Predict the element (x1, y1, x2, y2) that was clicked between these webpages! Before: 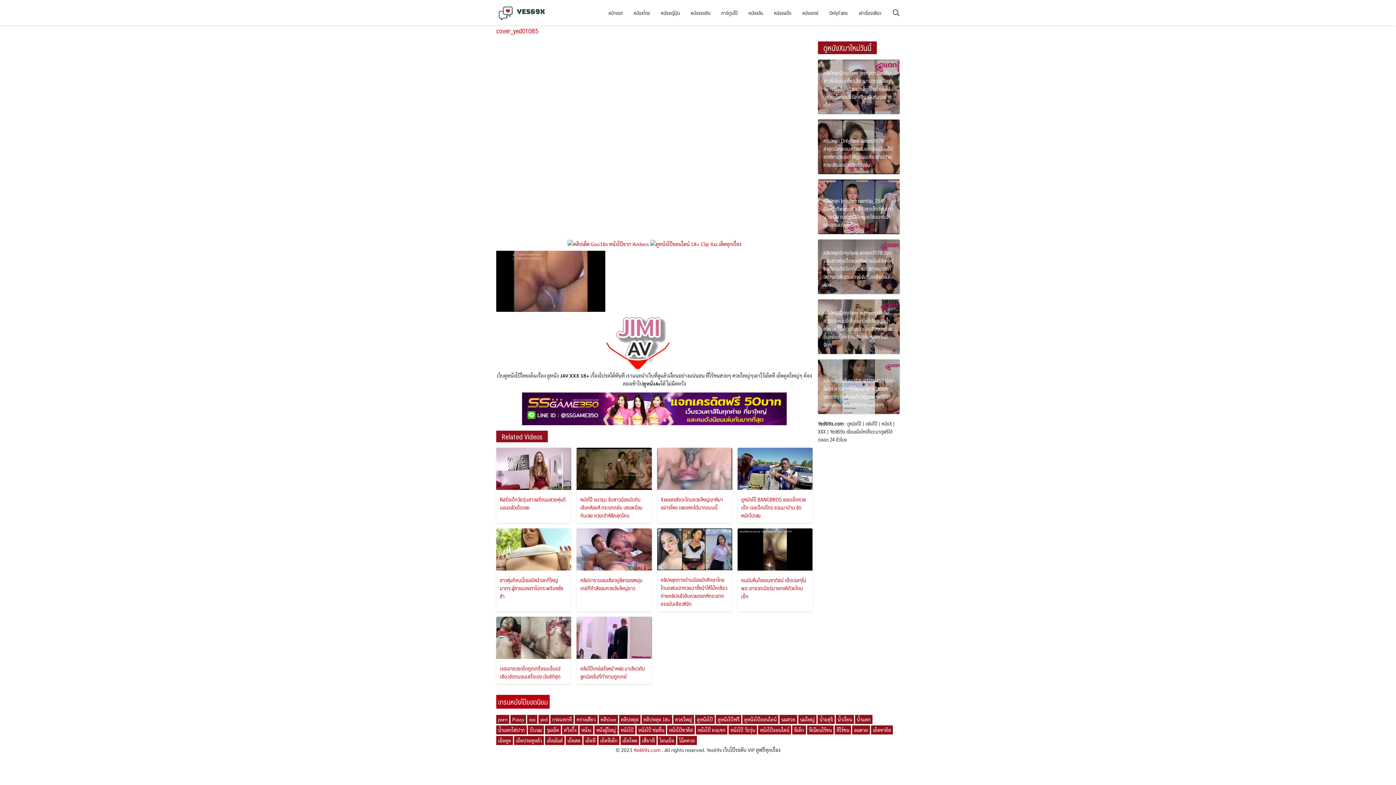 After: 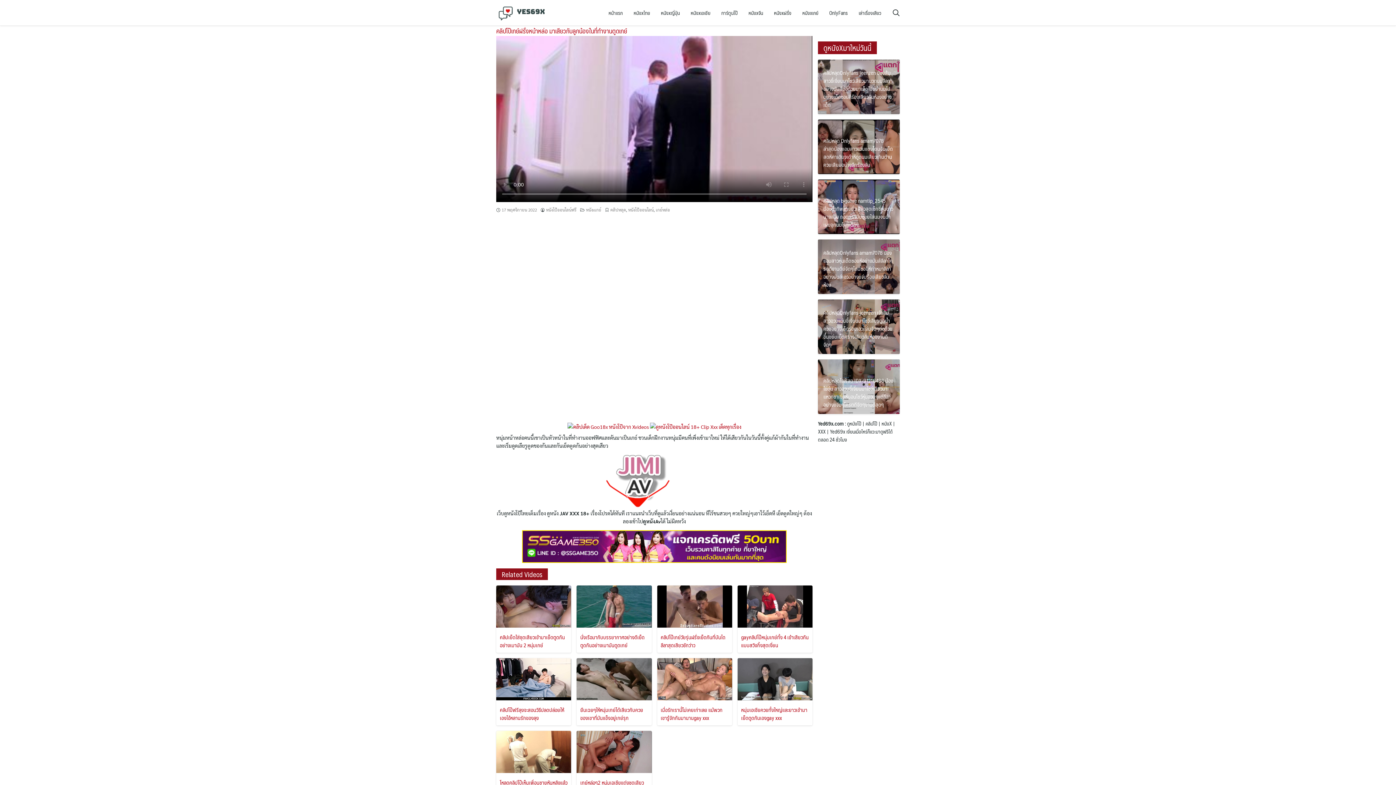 Action: bbox: (580, 664, 645, 681) label: คลิปโป๊เกย์ฝรั่งหน้าหล่อ มาเสียวกับลูกน้องในที่ทำงานตูดเกย์